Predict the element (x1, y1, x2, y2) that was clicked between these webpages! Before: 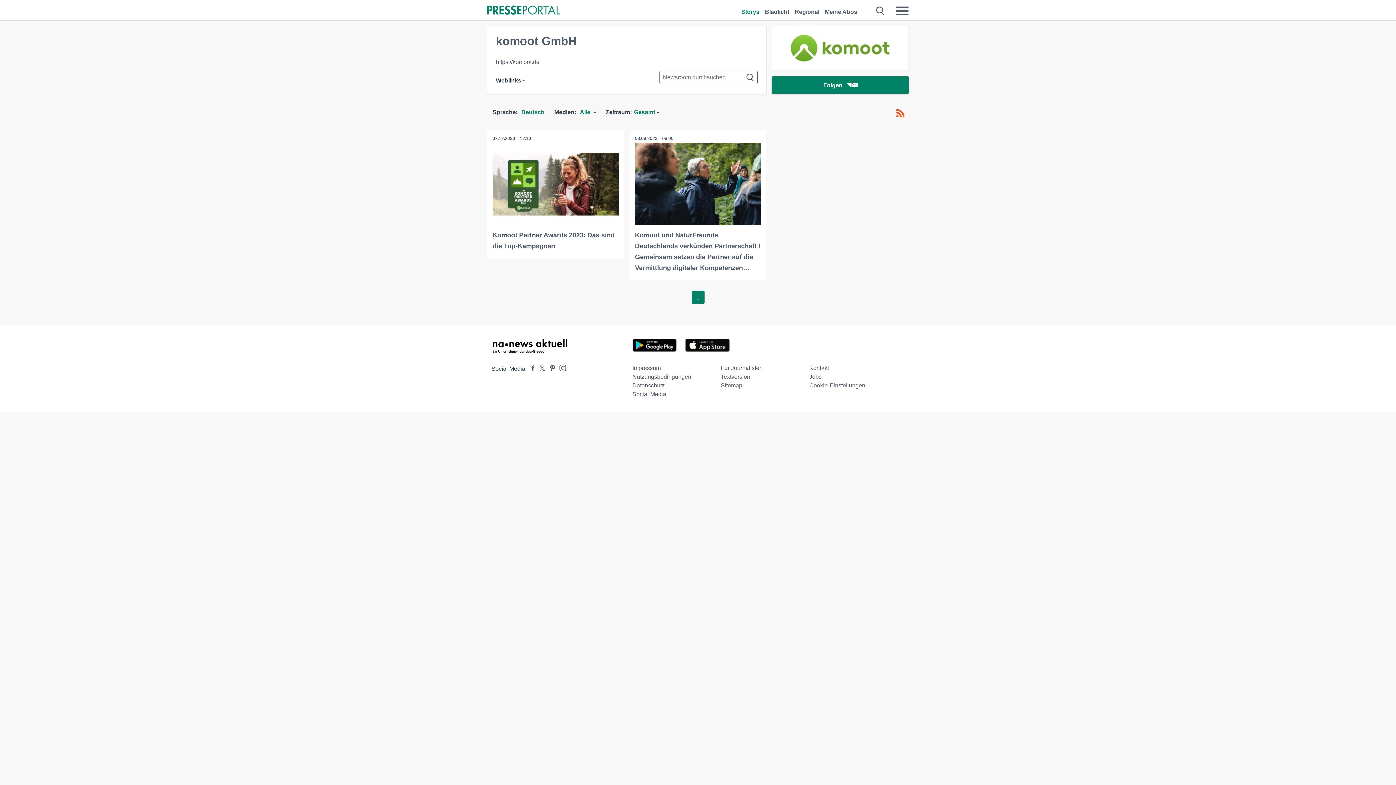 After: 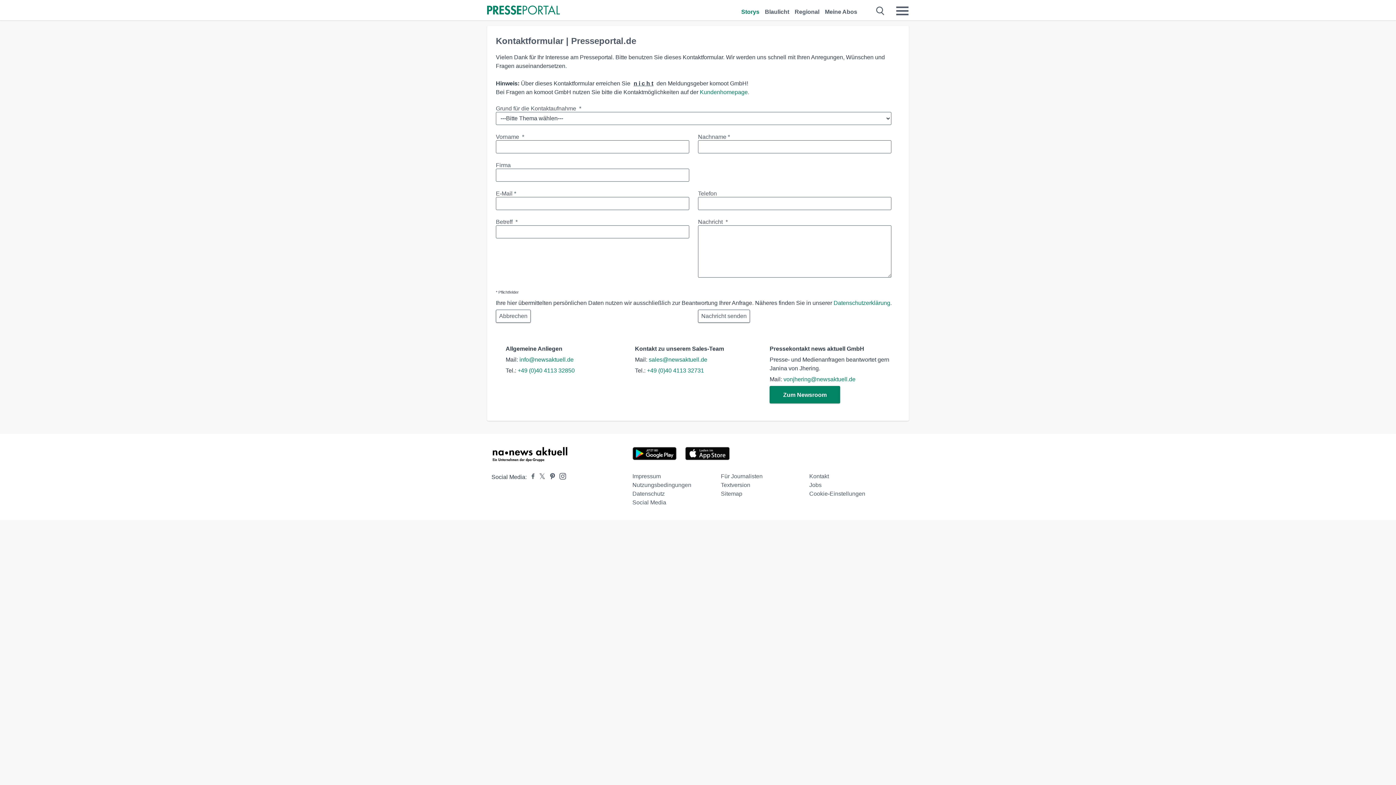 Action: label: Kontakt bbox: (809, 365, 829, 371)